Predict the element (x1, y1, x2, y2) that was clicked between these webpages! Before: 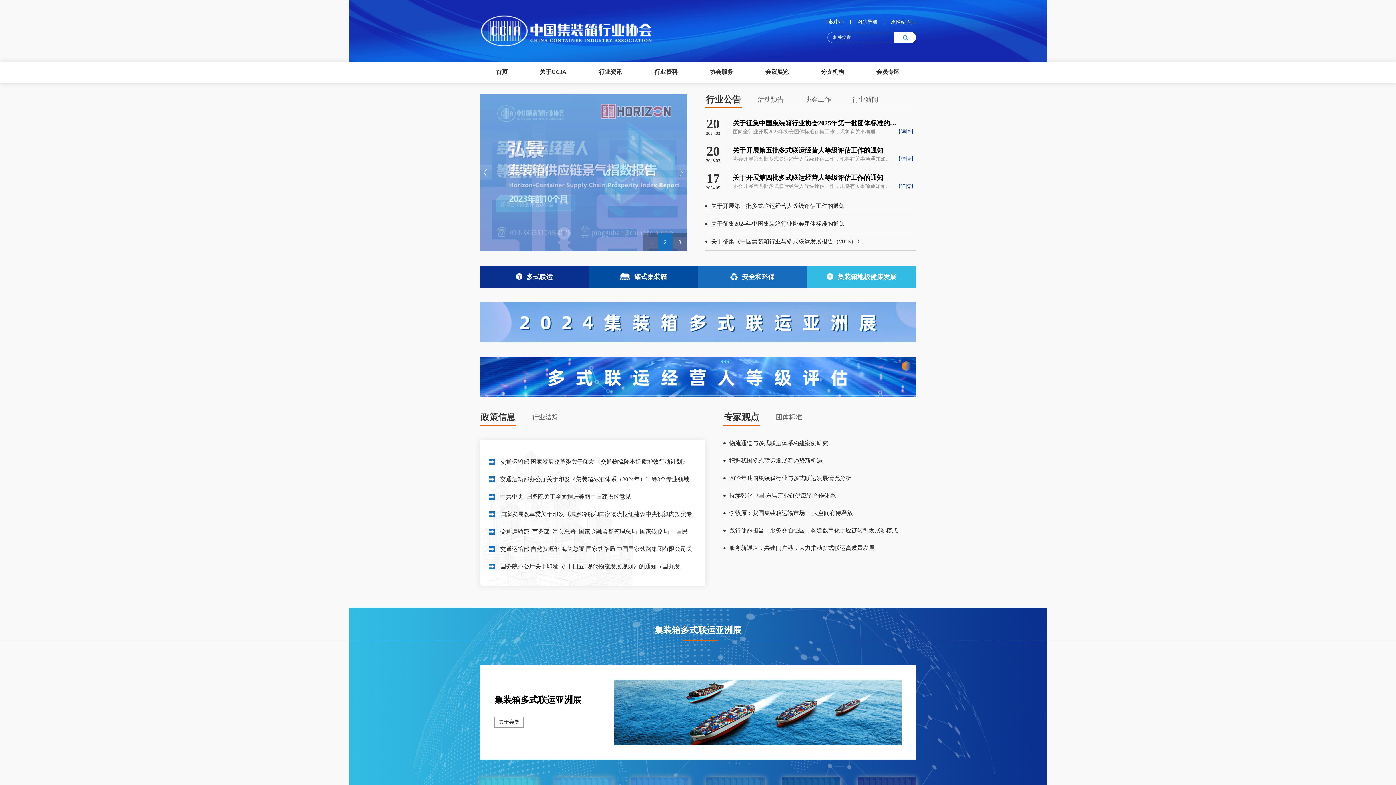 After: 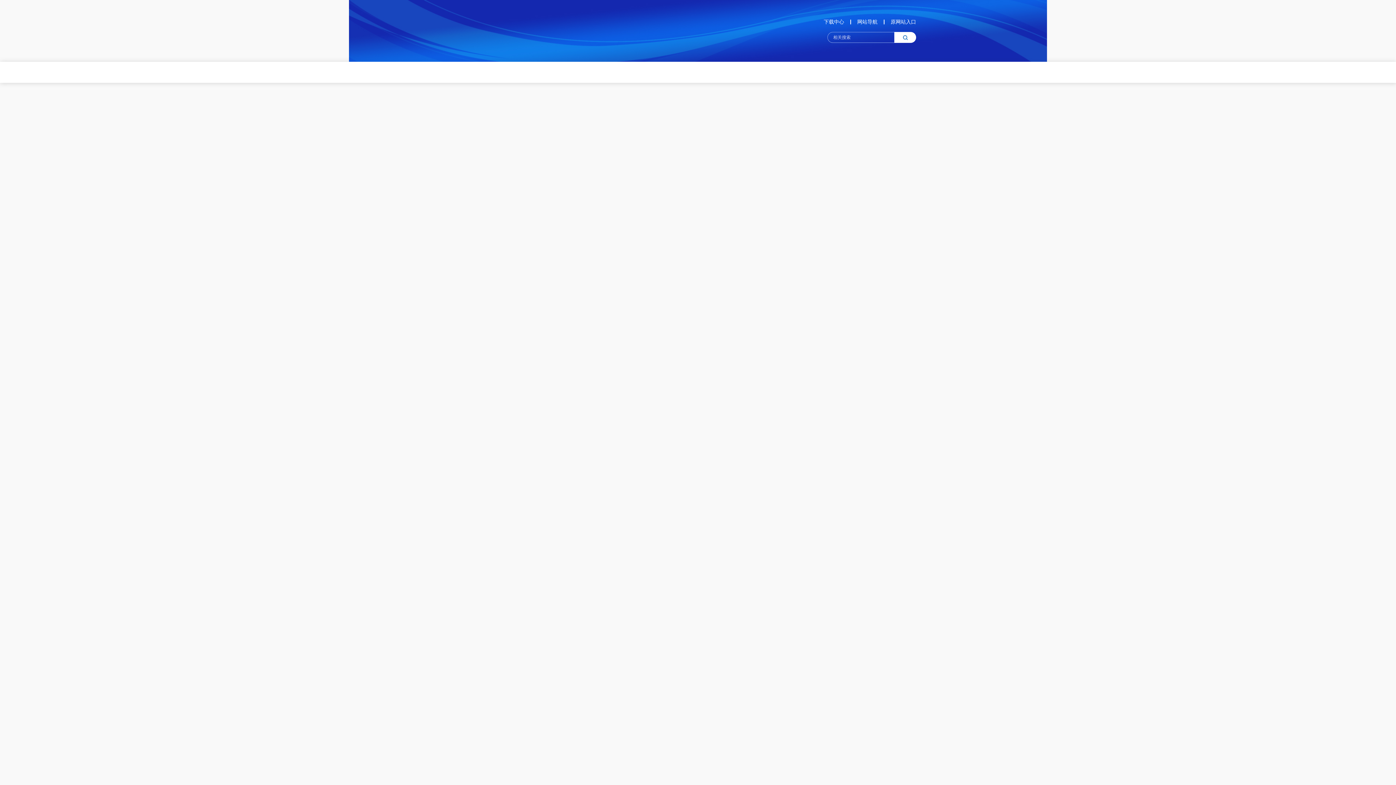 Action: label: 下载中心 bbox: (824, 19, 844, 24)